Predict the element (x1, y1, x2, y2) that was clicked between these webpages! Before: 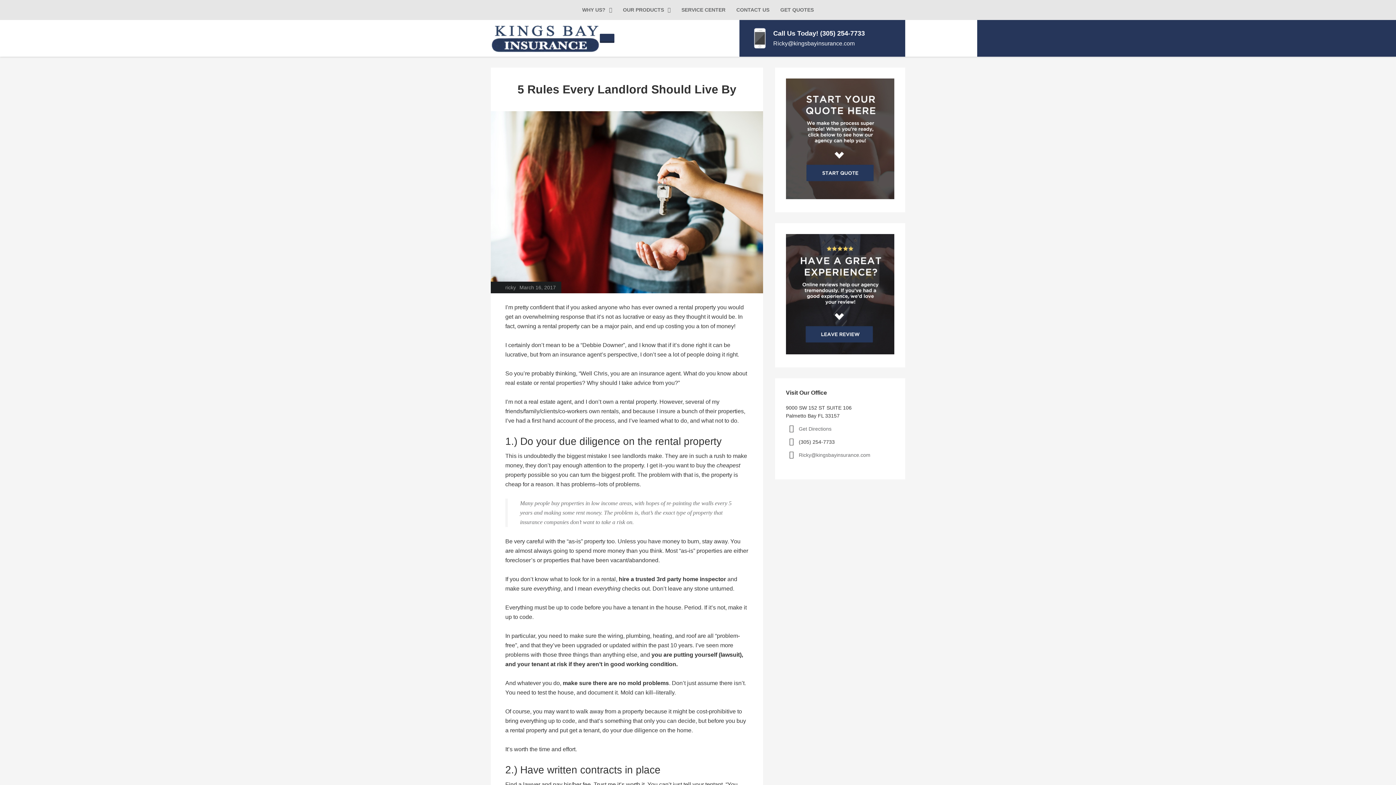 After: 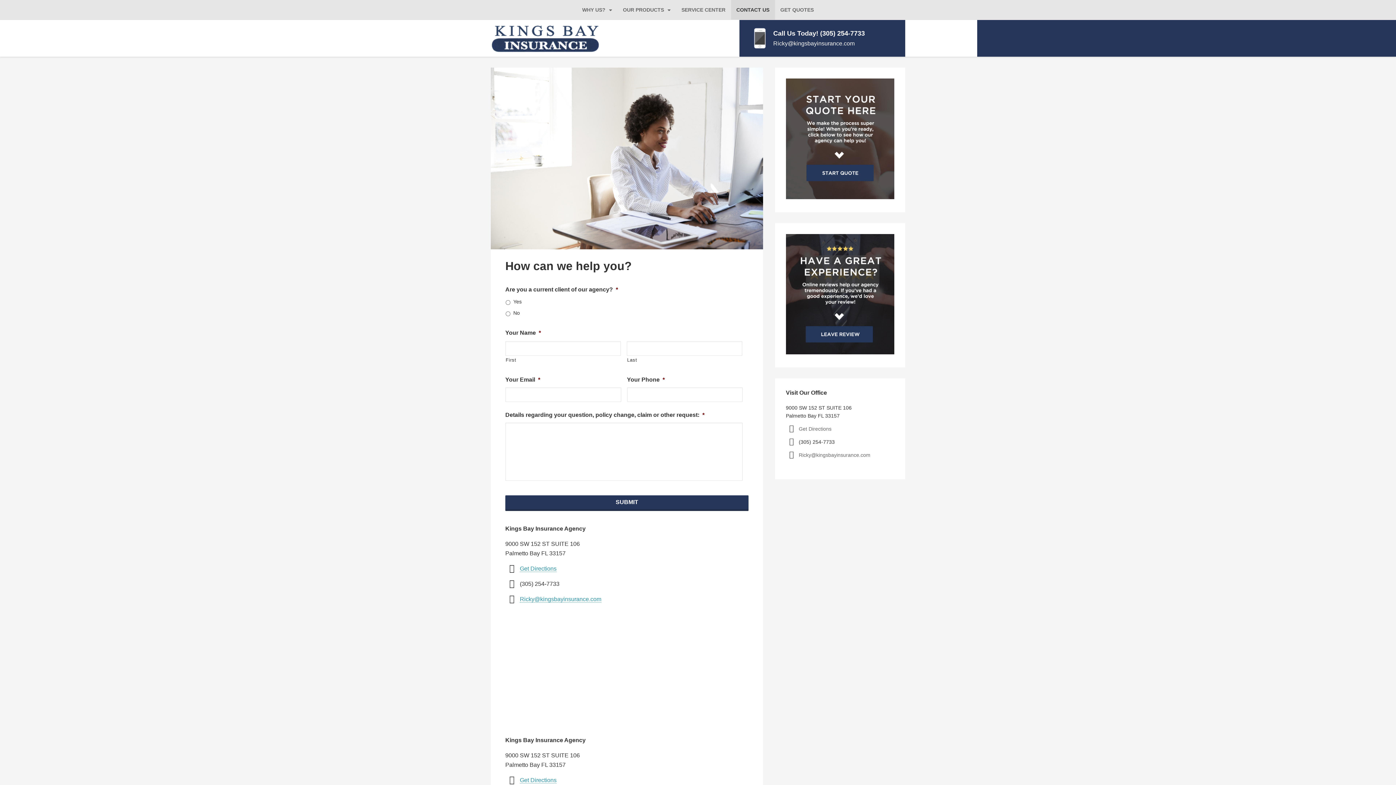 Action: label: CONTACT US bbox: (731, 0, 775, 19)